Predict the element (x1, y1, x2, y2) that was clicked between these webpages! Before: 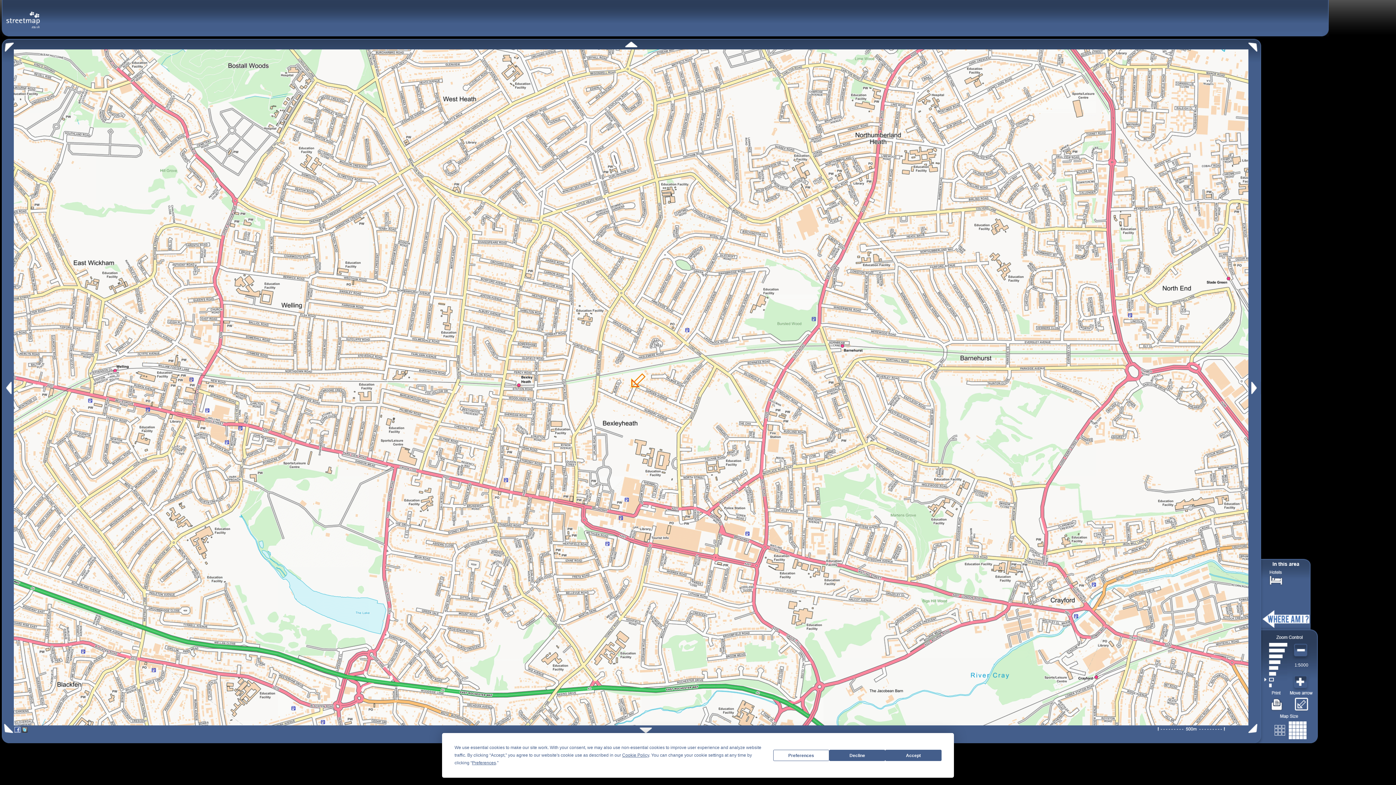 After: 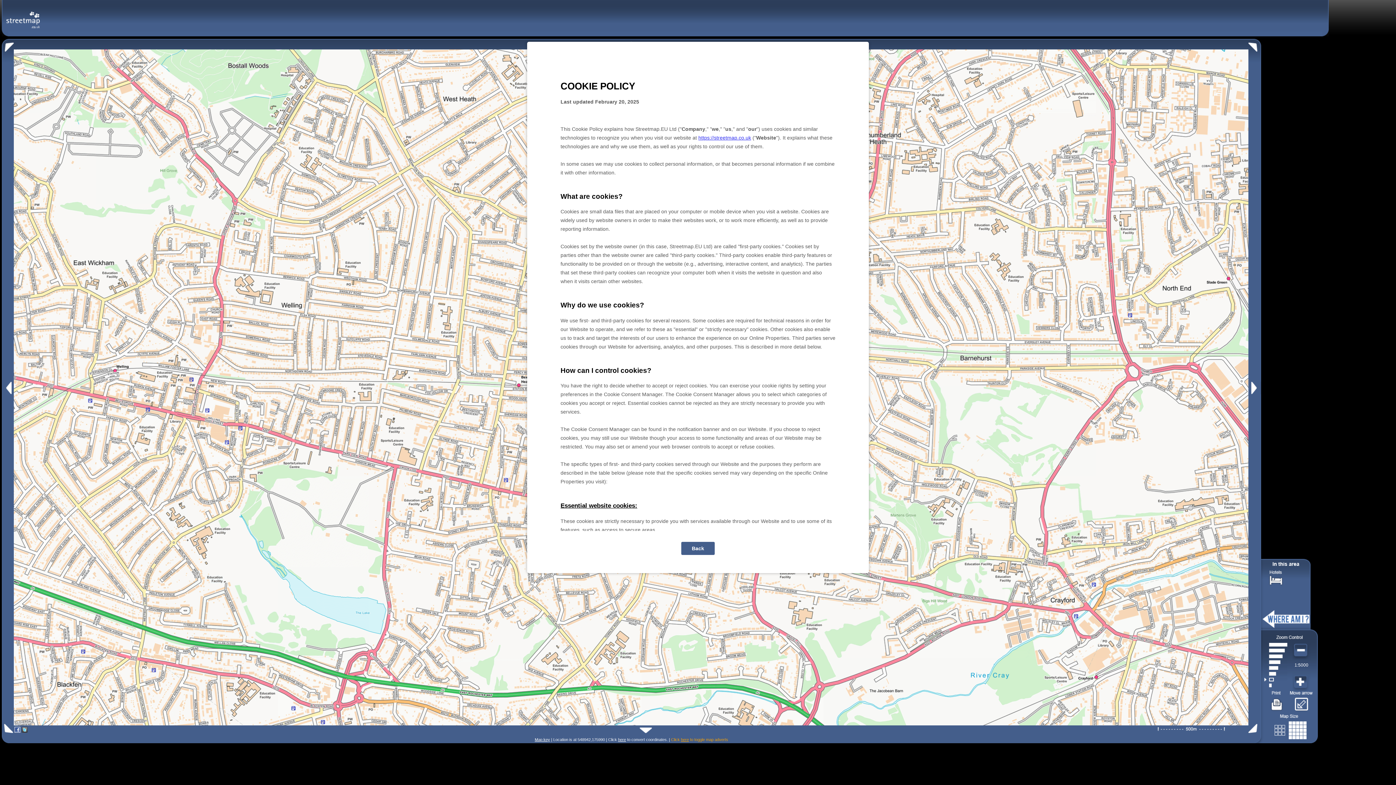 Action: bbox: (622, 753, 649, 758) label: Cookie Policy